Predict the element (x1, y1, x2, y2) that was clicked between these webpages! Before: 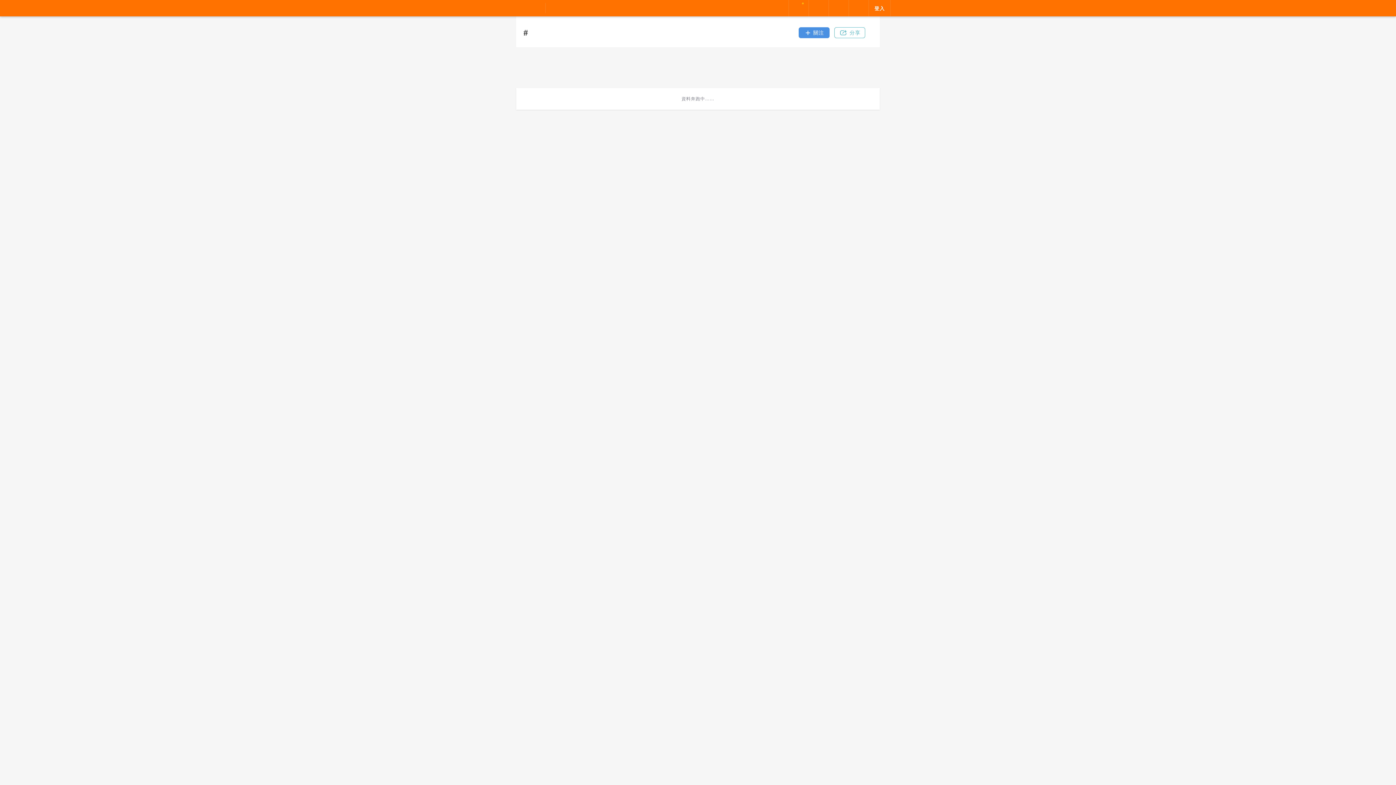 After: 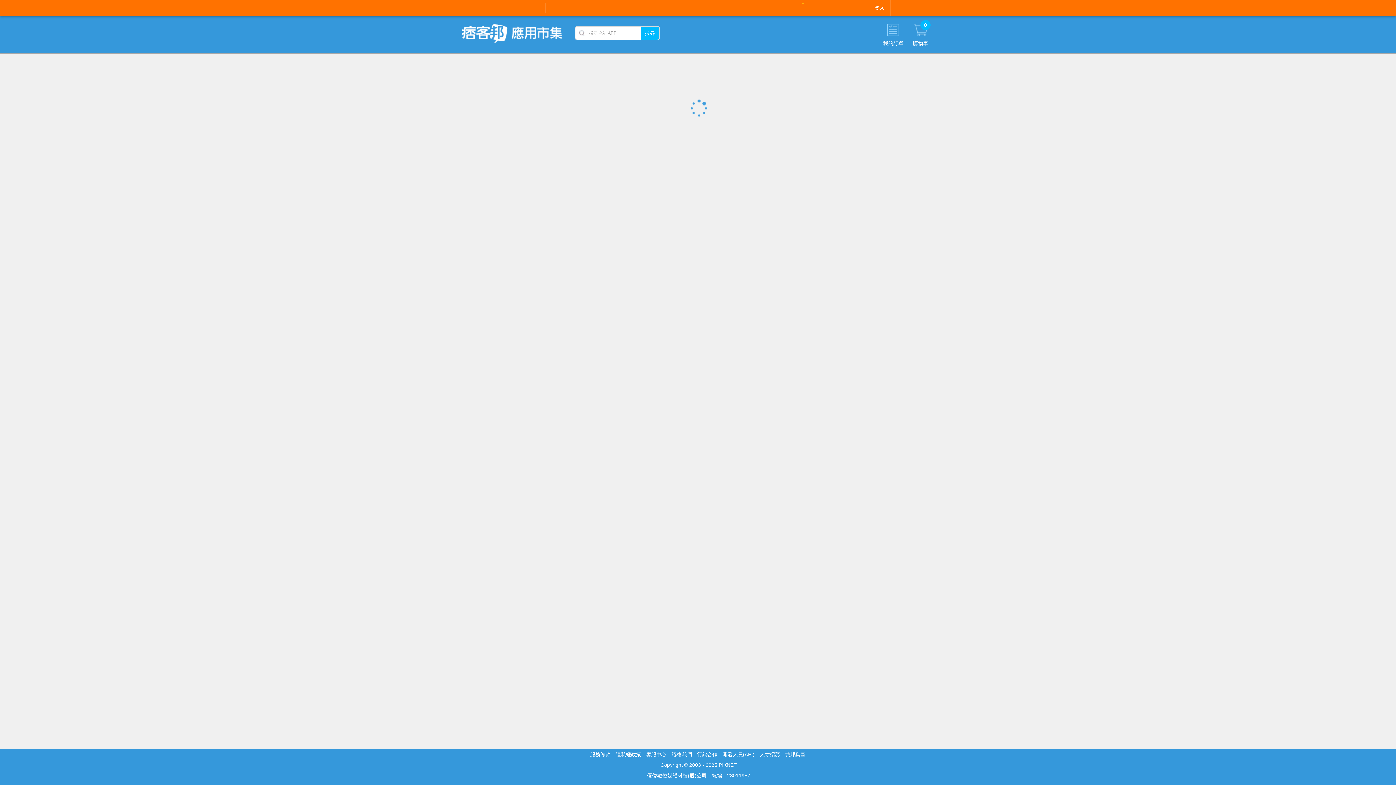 Action: bbox: (569, 4, 602, 11) label: 應用市集